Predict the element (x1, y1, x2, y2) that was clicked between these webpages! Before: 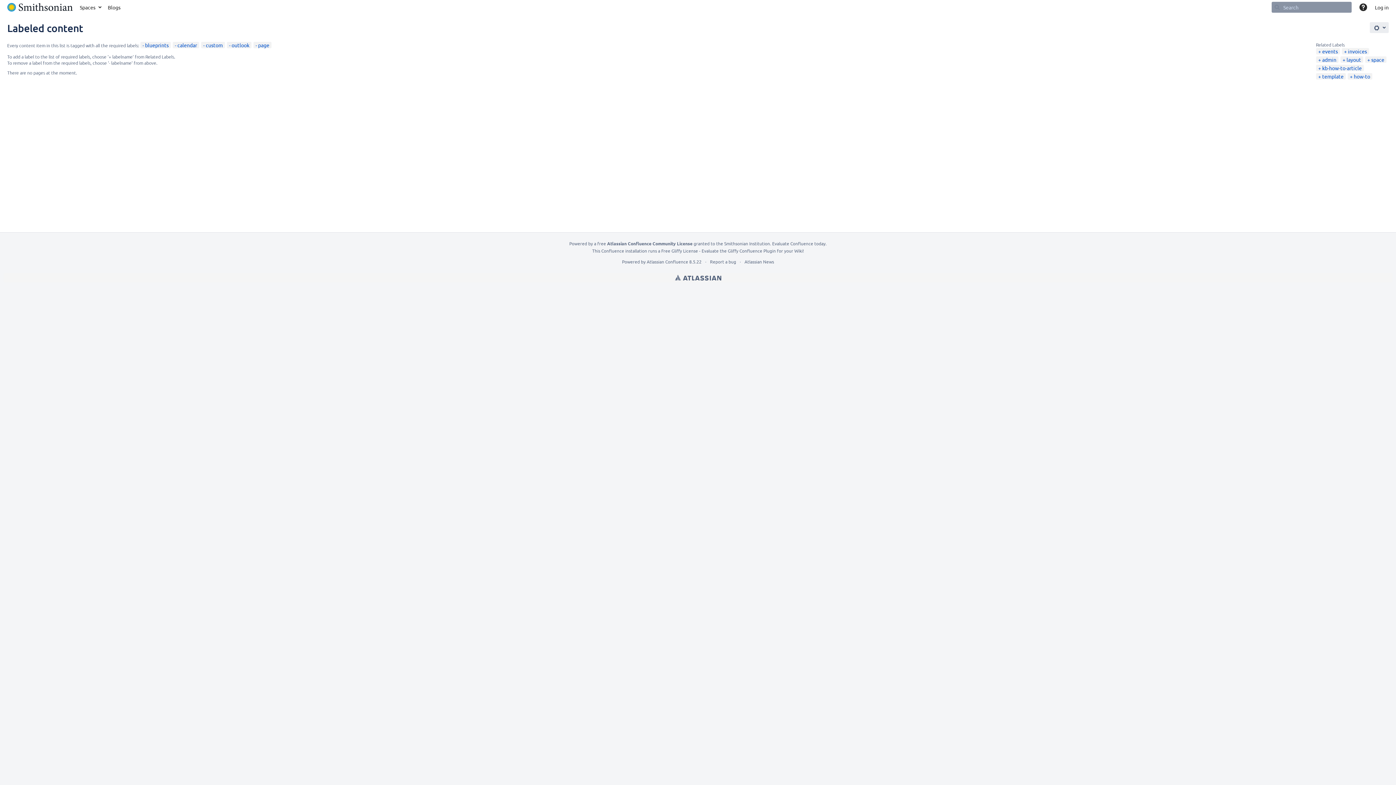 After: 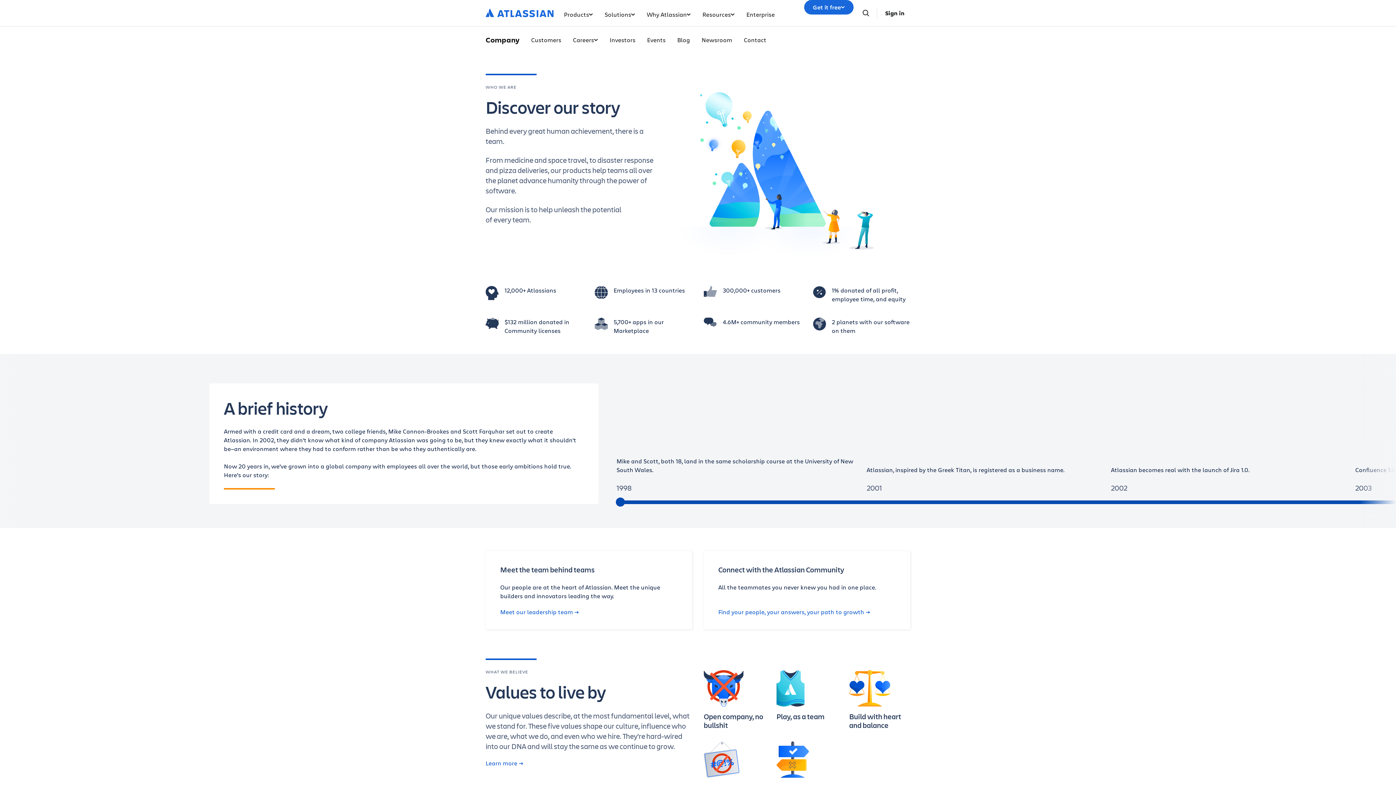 Action: bbox: (744, 258, 774, 264) label: Atlassian News